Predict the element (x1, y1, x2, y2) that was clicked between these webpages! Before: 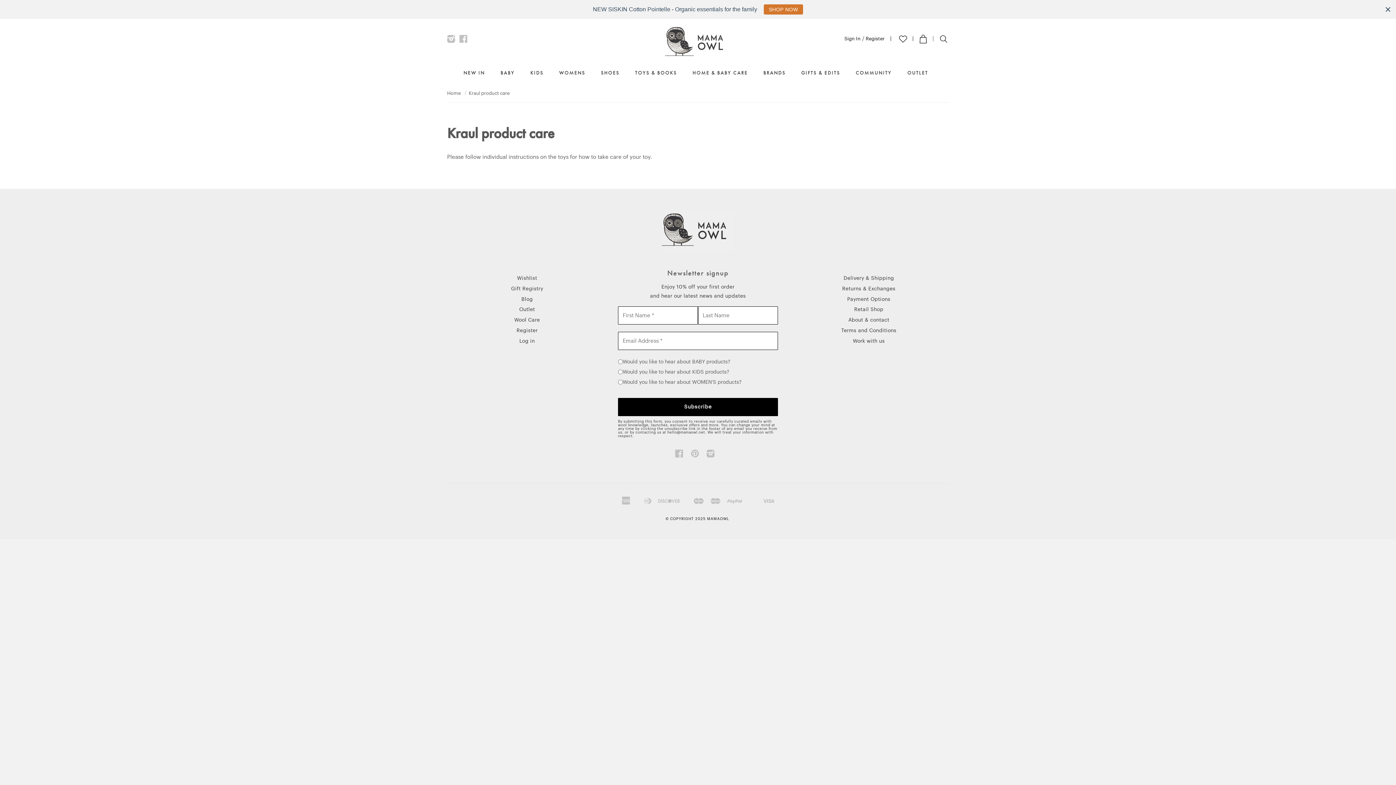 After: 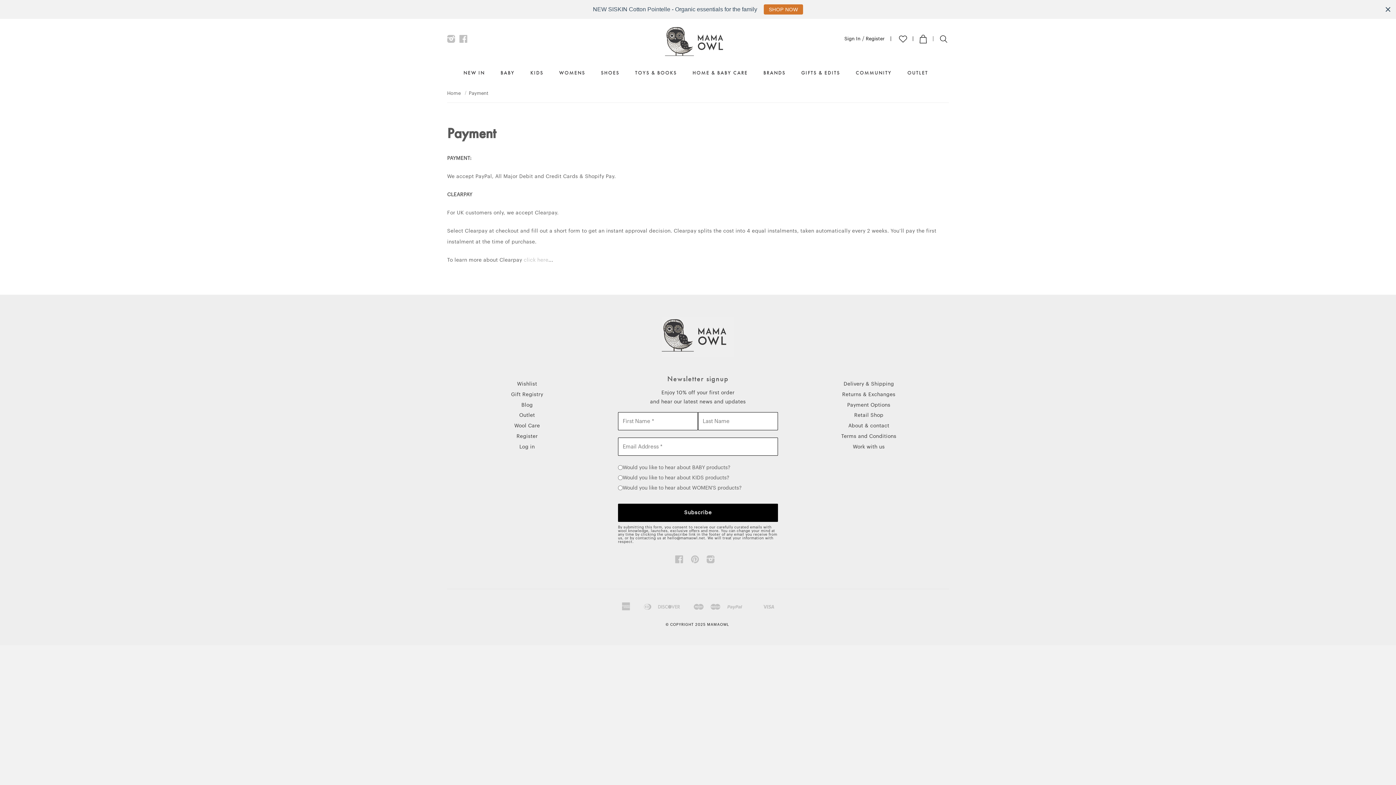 Action: label: Payment Options bbox: (847, 296, 890, 302)